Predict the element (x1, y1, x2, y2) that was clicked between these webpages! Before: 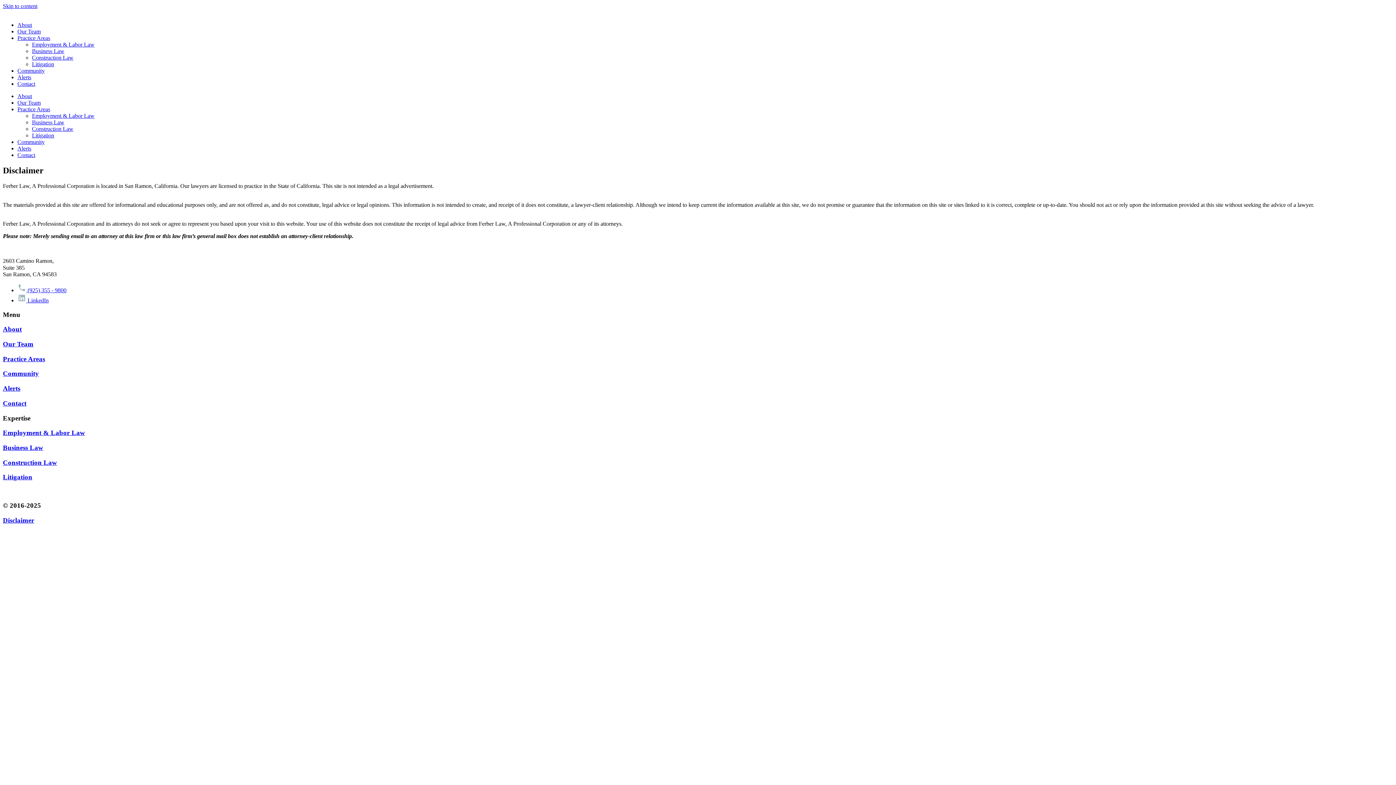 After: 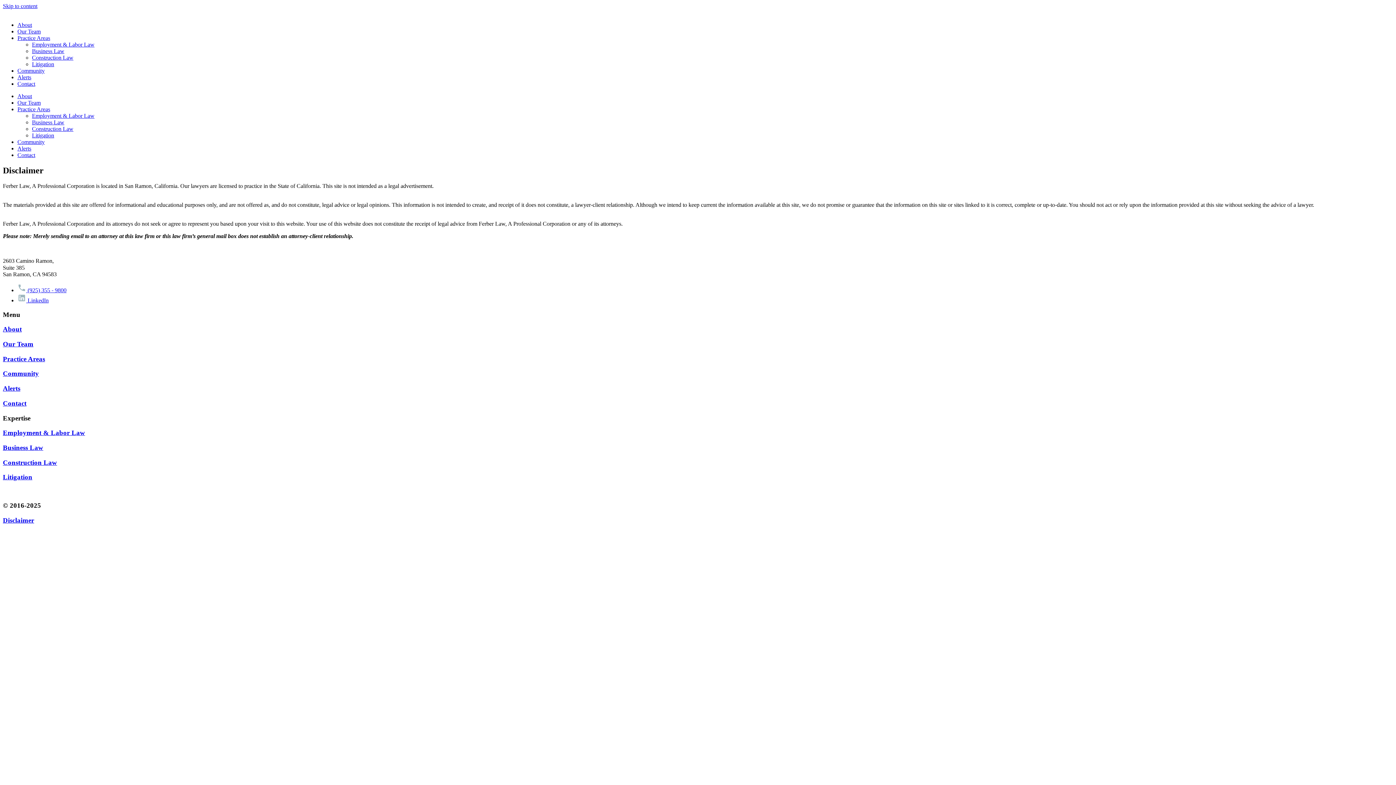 Action: label: Disclaimer bbox: (2, 516, 34, 524)